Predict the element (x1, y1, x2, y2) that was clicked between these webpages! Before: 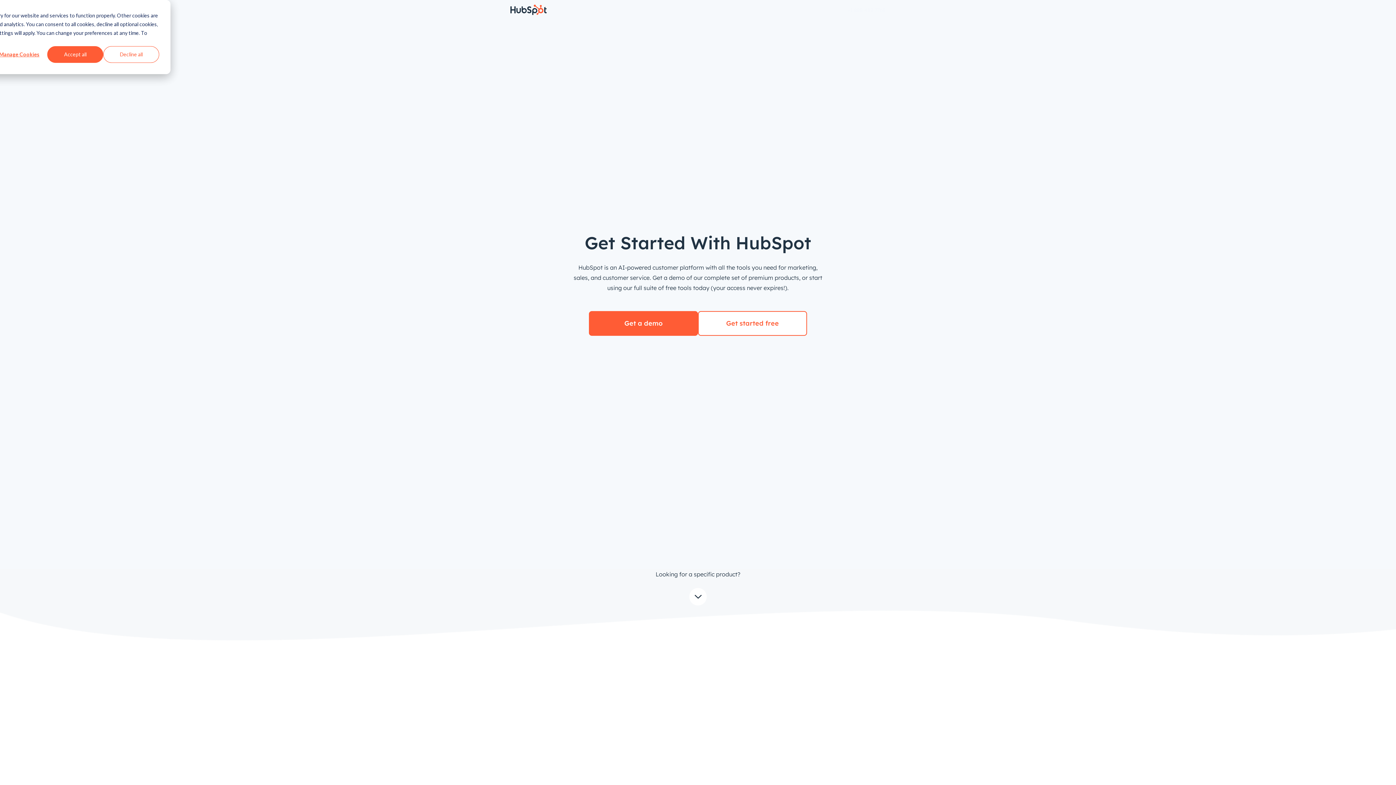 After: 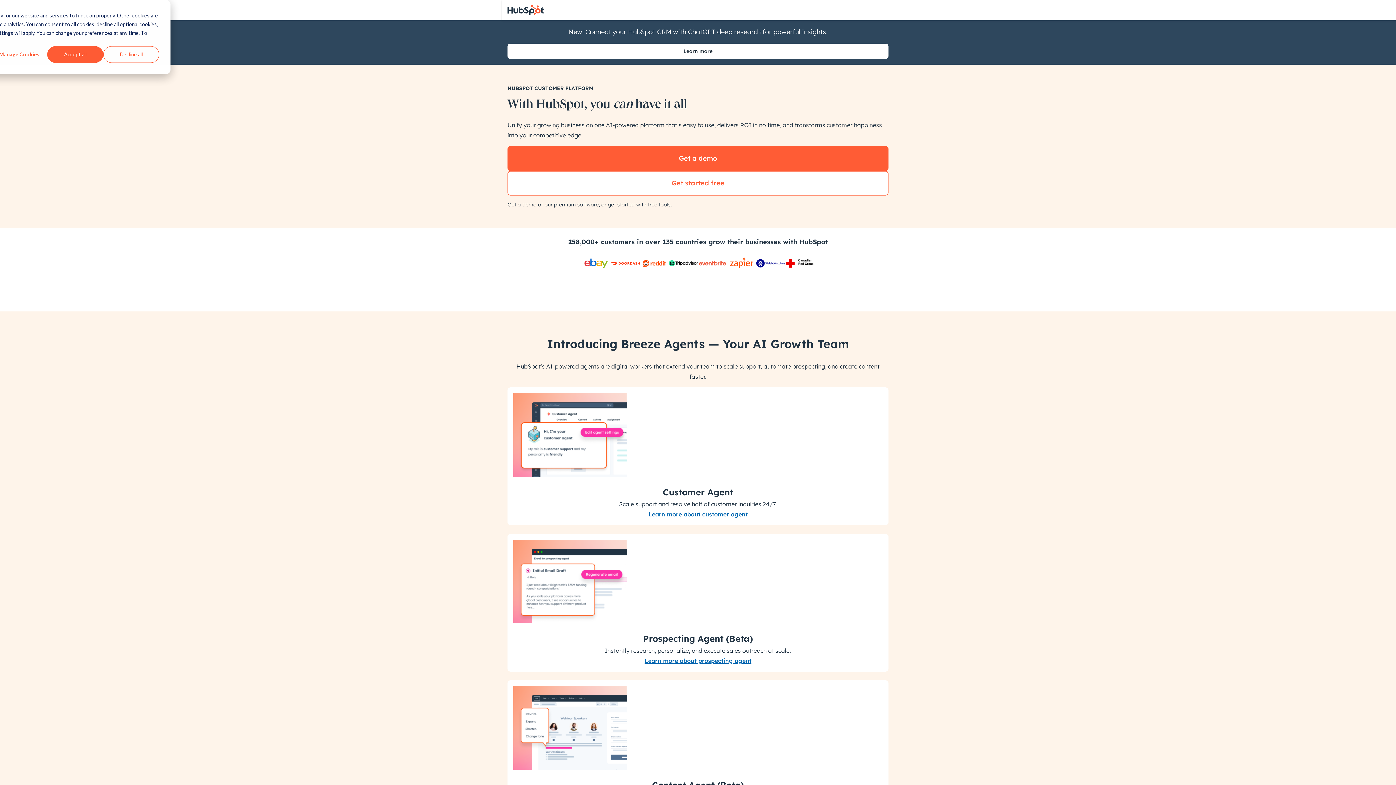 Action: bbox: (510, 4, 546, 15) label: HubSpot